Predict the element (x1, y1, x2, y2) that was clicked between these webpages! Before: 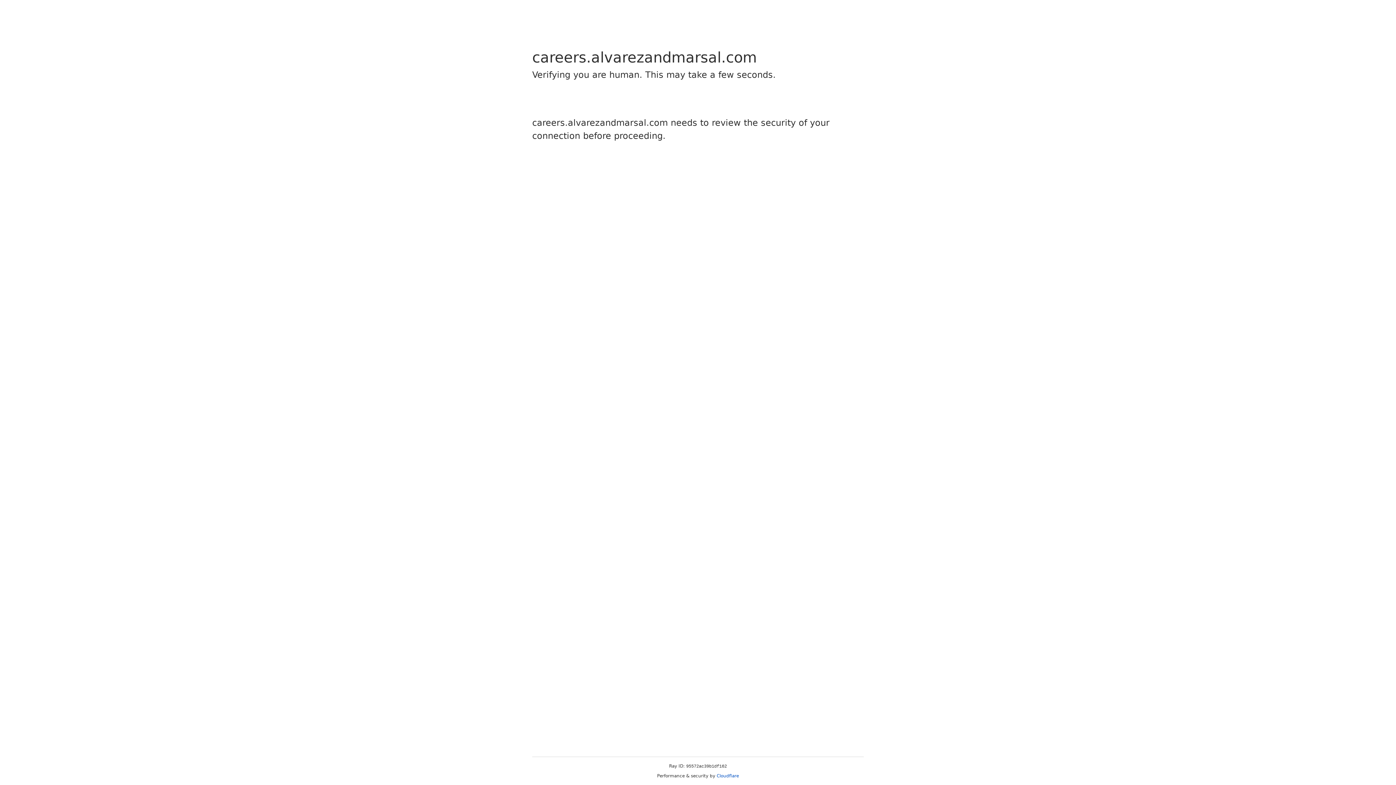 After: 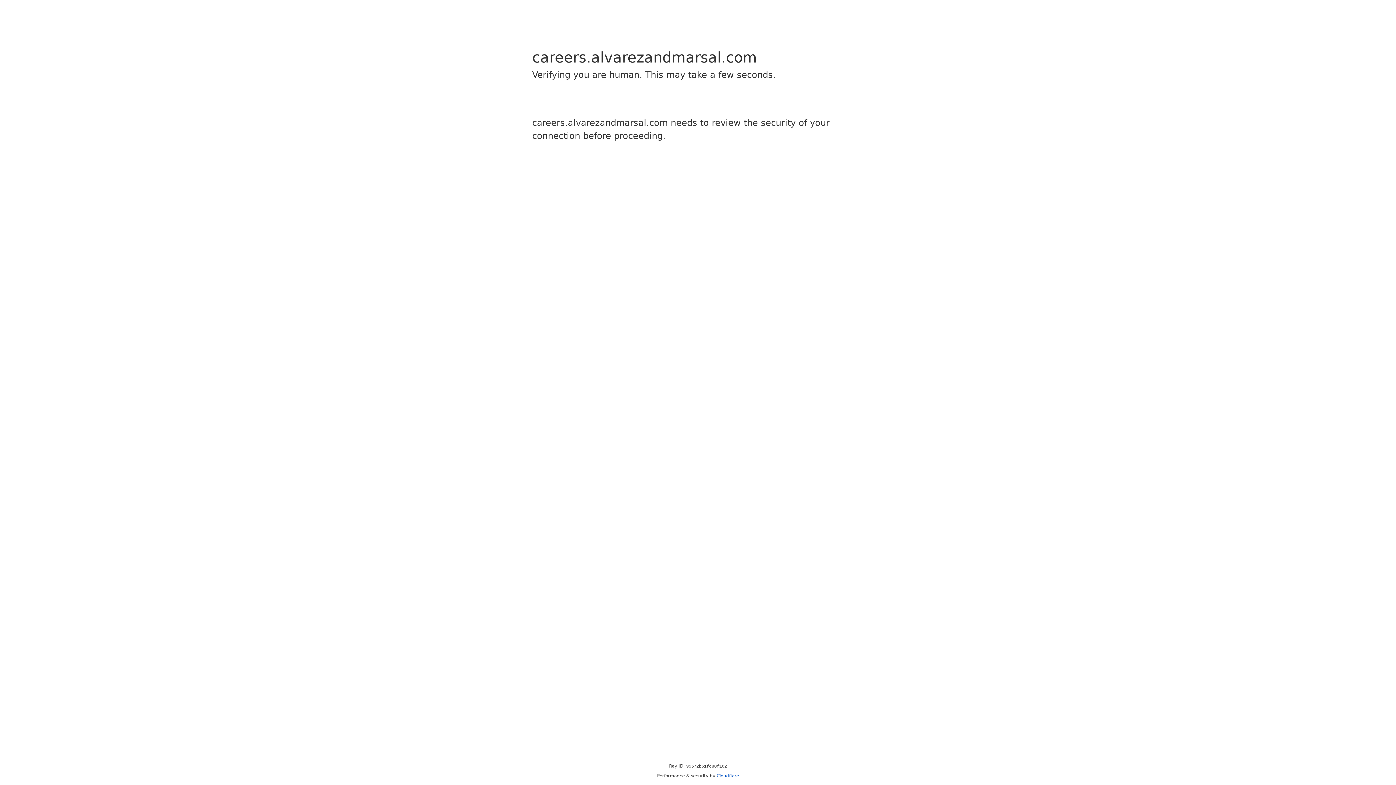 Action: label: Cloudflare bbox: (716, 773, 739, 778)